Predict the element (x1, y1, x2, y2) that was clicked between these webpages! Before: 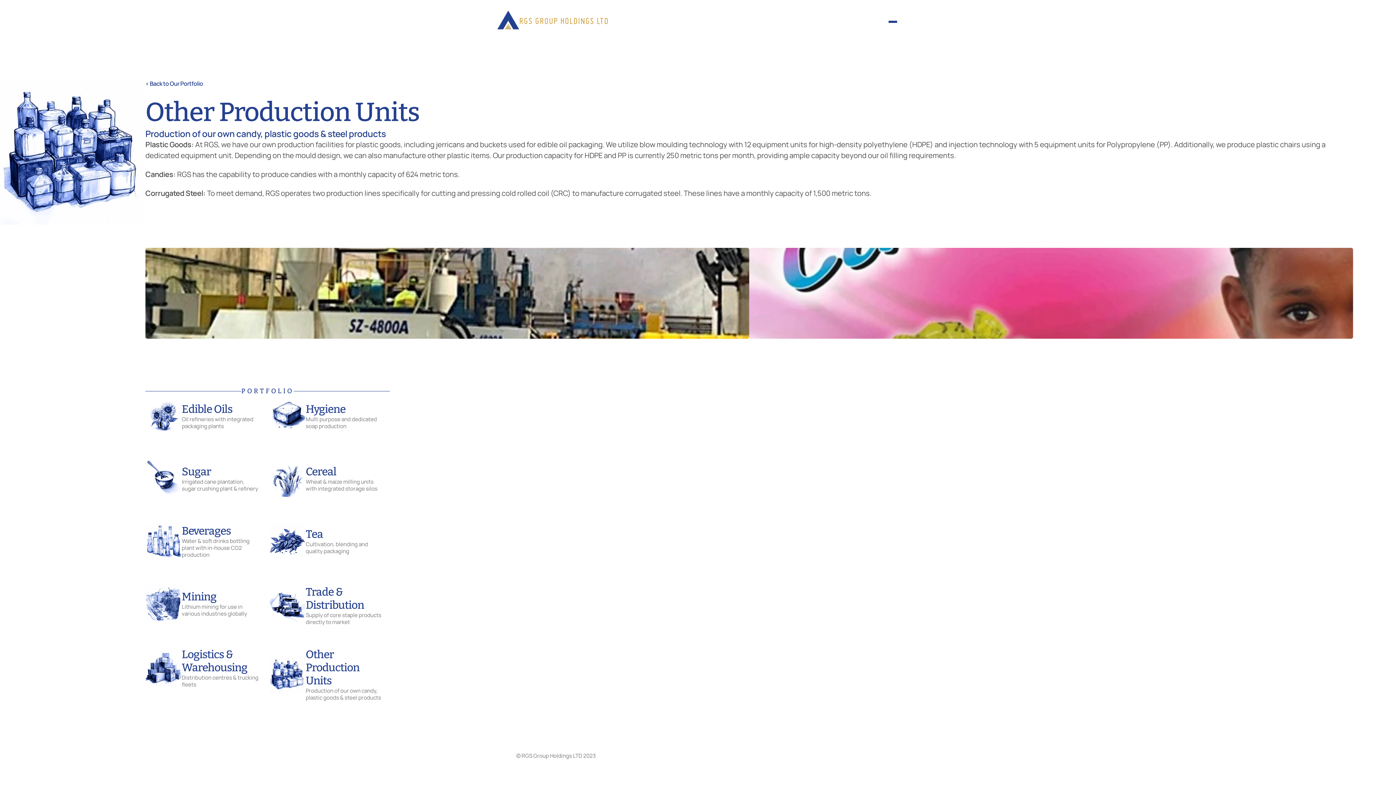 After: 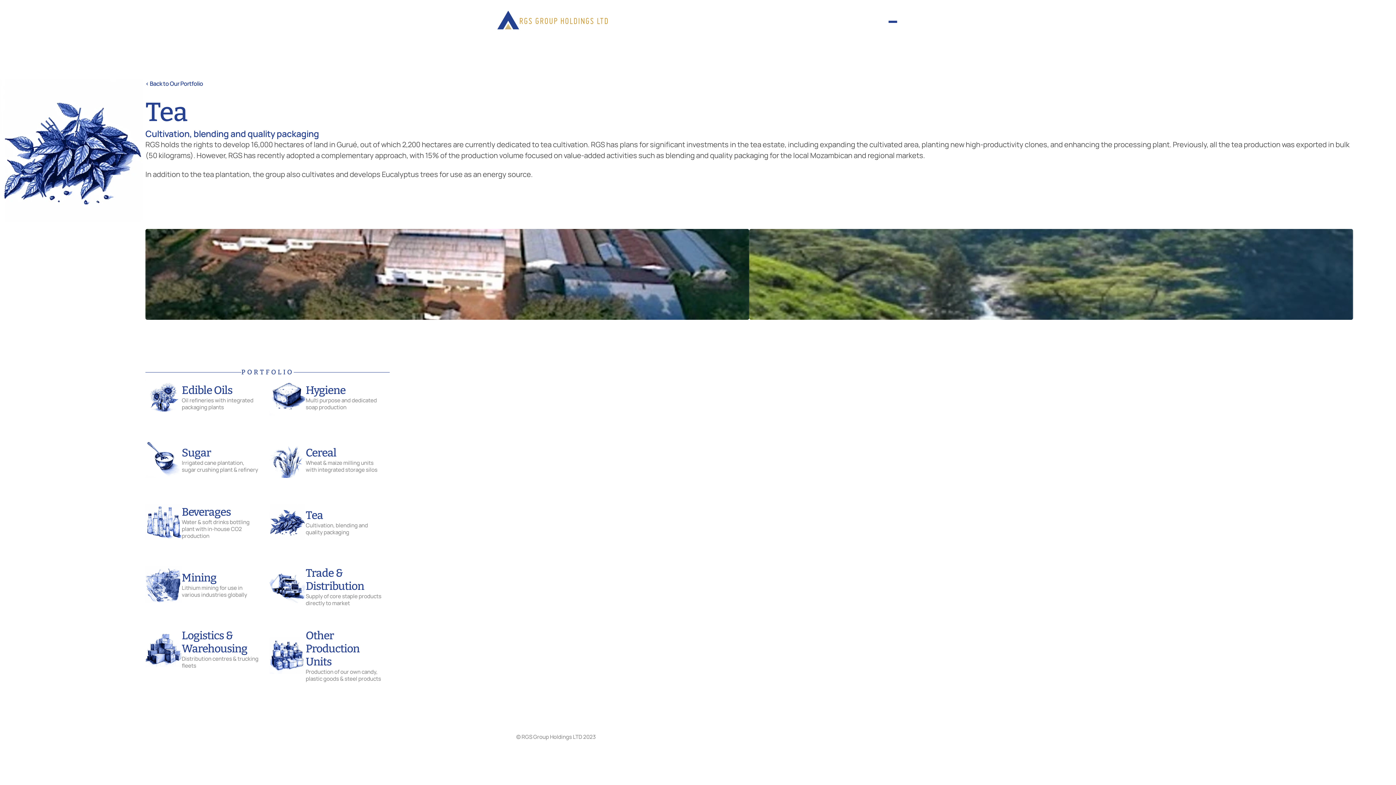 Action: label: Tea

Cultivation, blending and quality packaging bbox: (269, 520, 389, 562)